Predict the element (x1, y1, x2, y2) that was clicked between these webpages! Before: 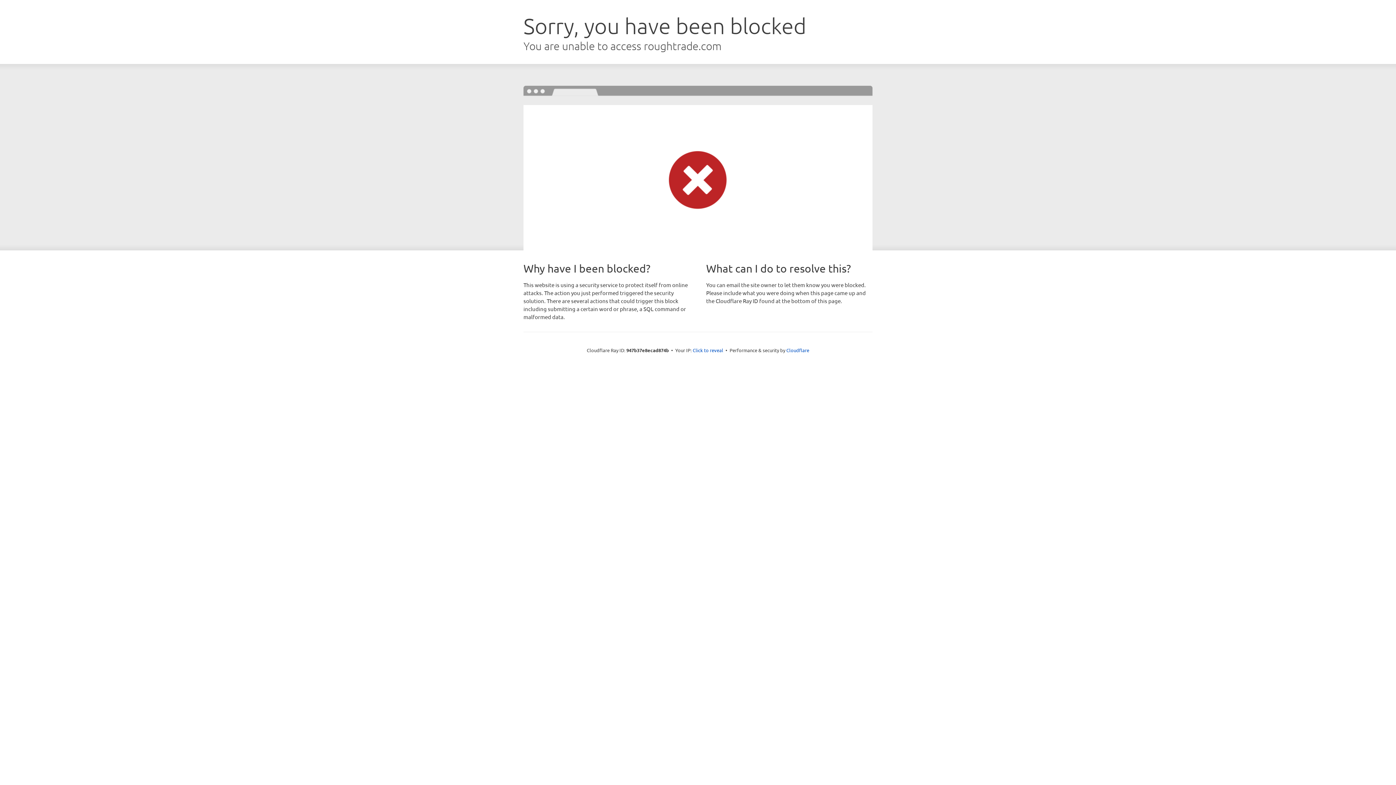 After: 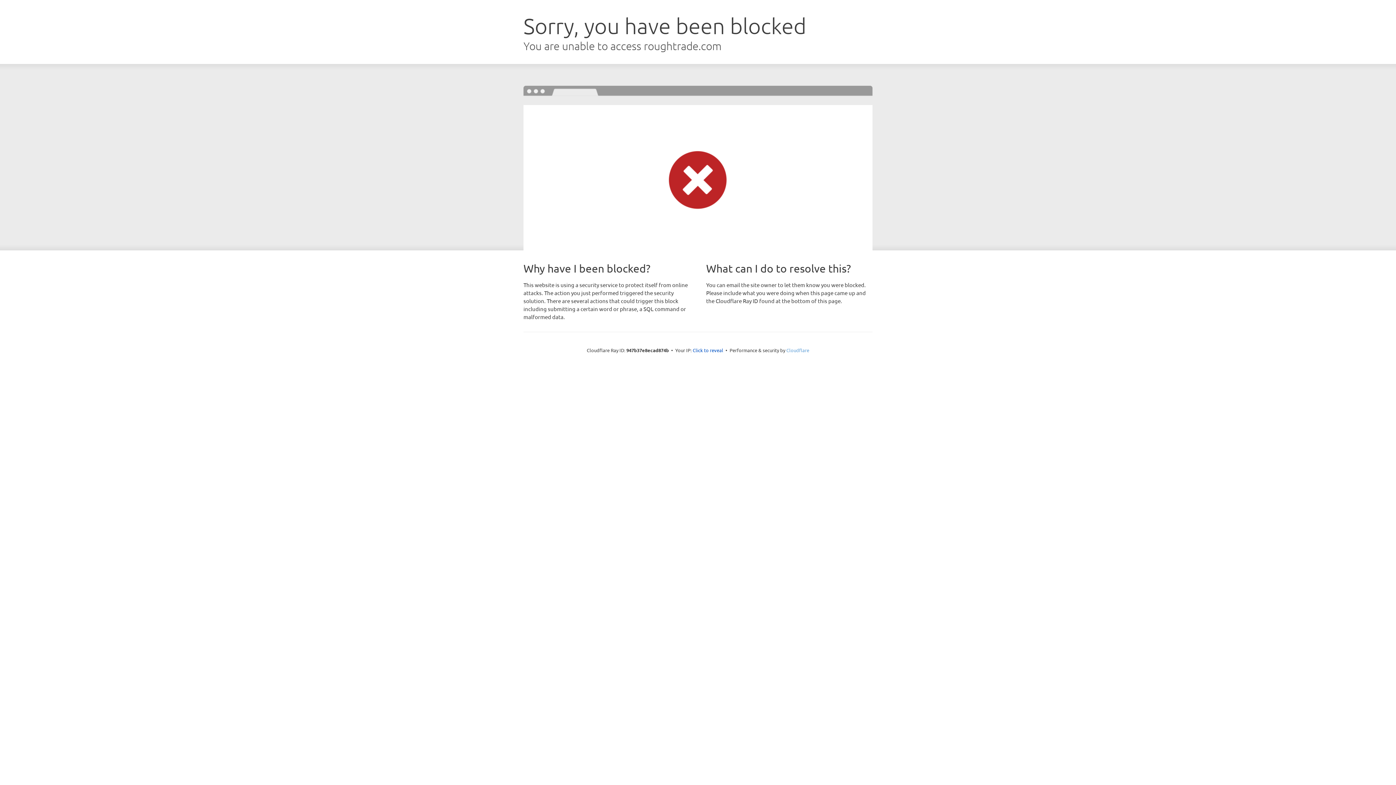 Action: label: Cloudflare bbox: (786, 347, 809, 353)